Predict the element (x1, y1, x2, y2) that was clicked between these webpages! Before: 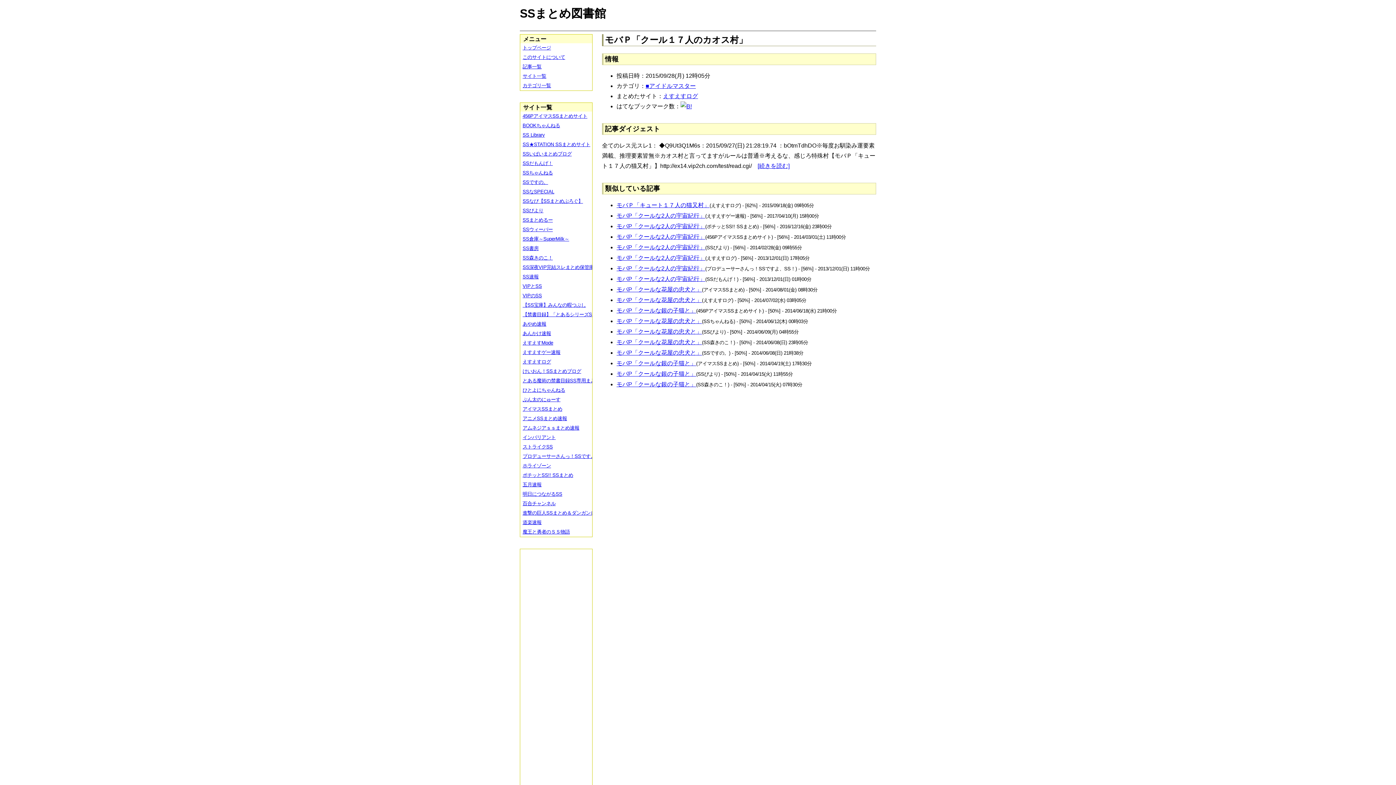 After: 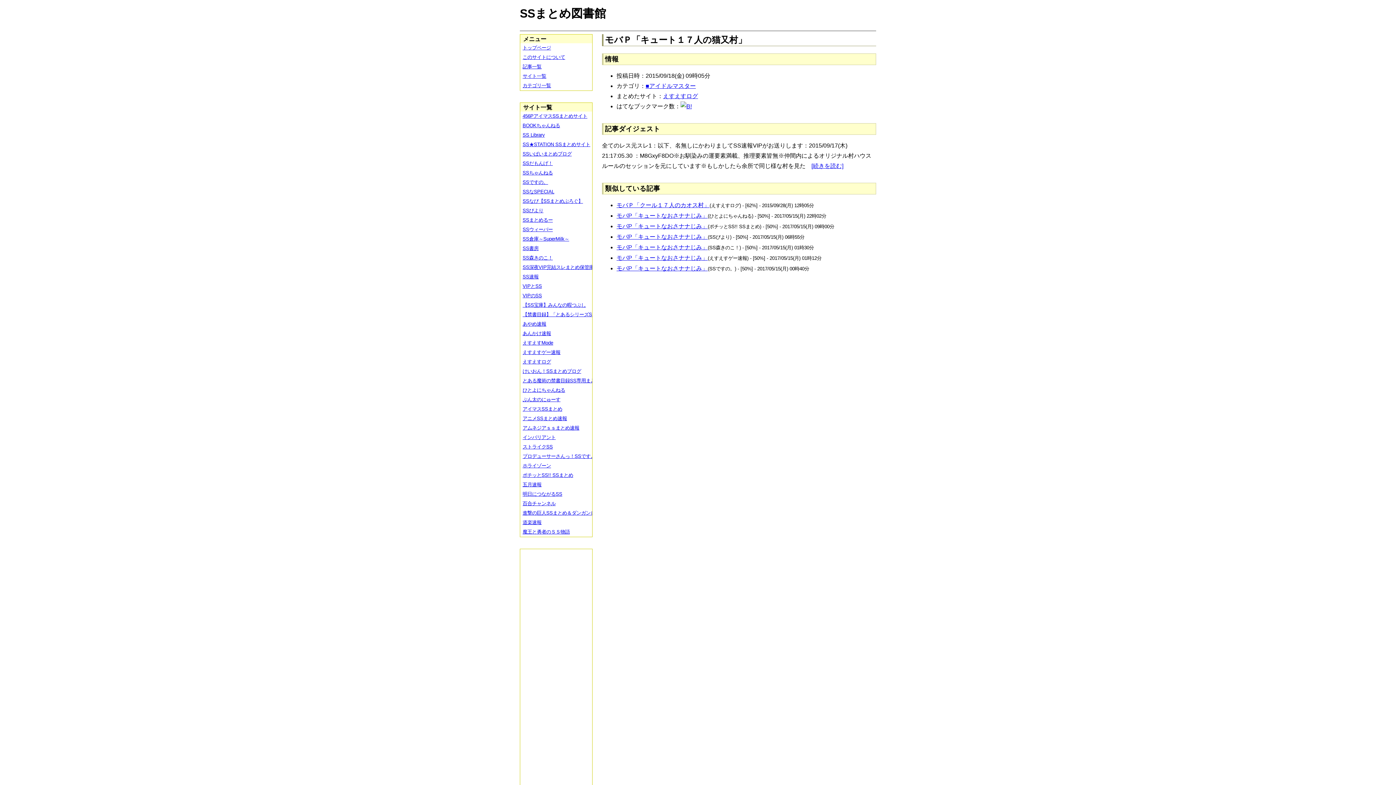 Action: bbox: (616, 202, 709, 208) label: モバＰ「キュート１７人の猫又村」